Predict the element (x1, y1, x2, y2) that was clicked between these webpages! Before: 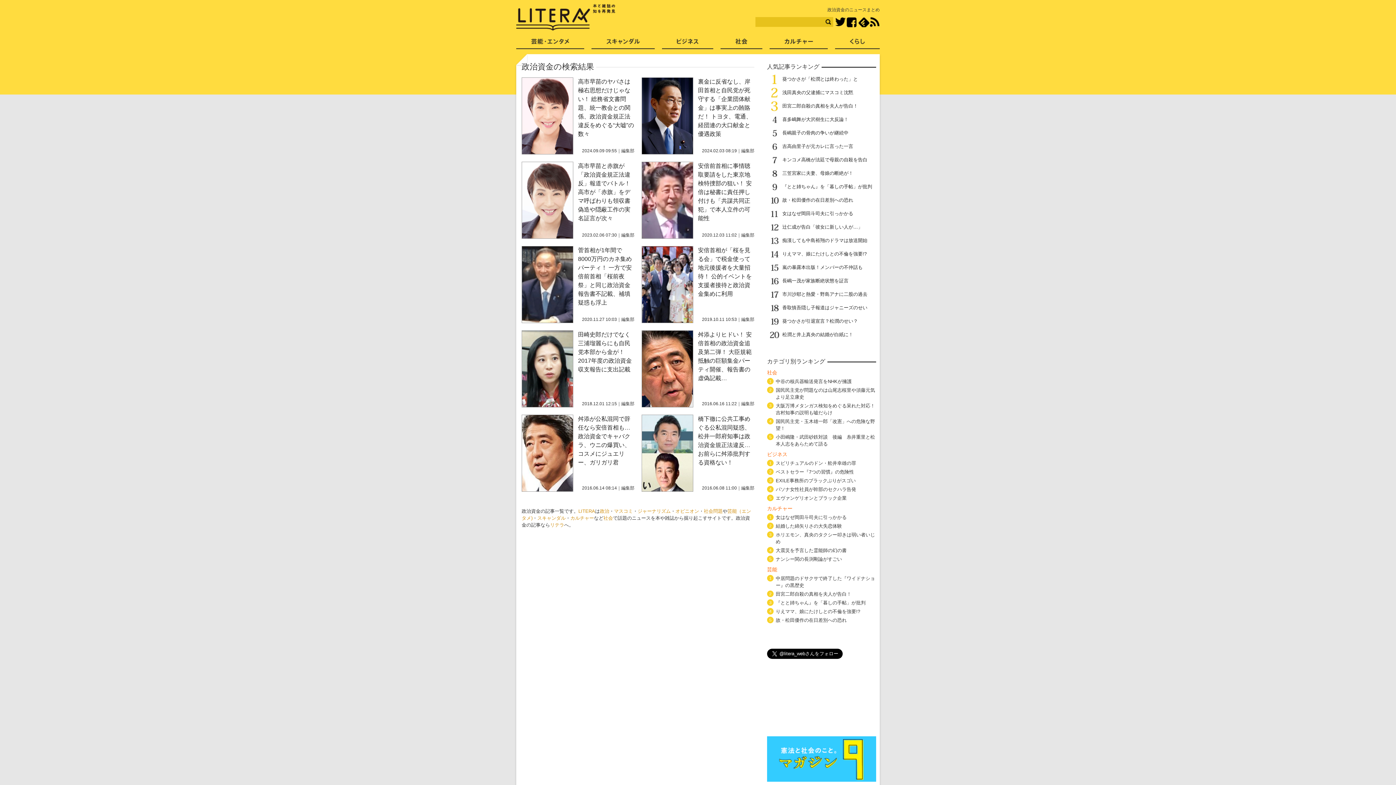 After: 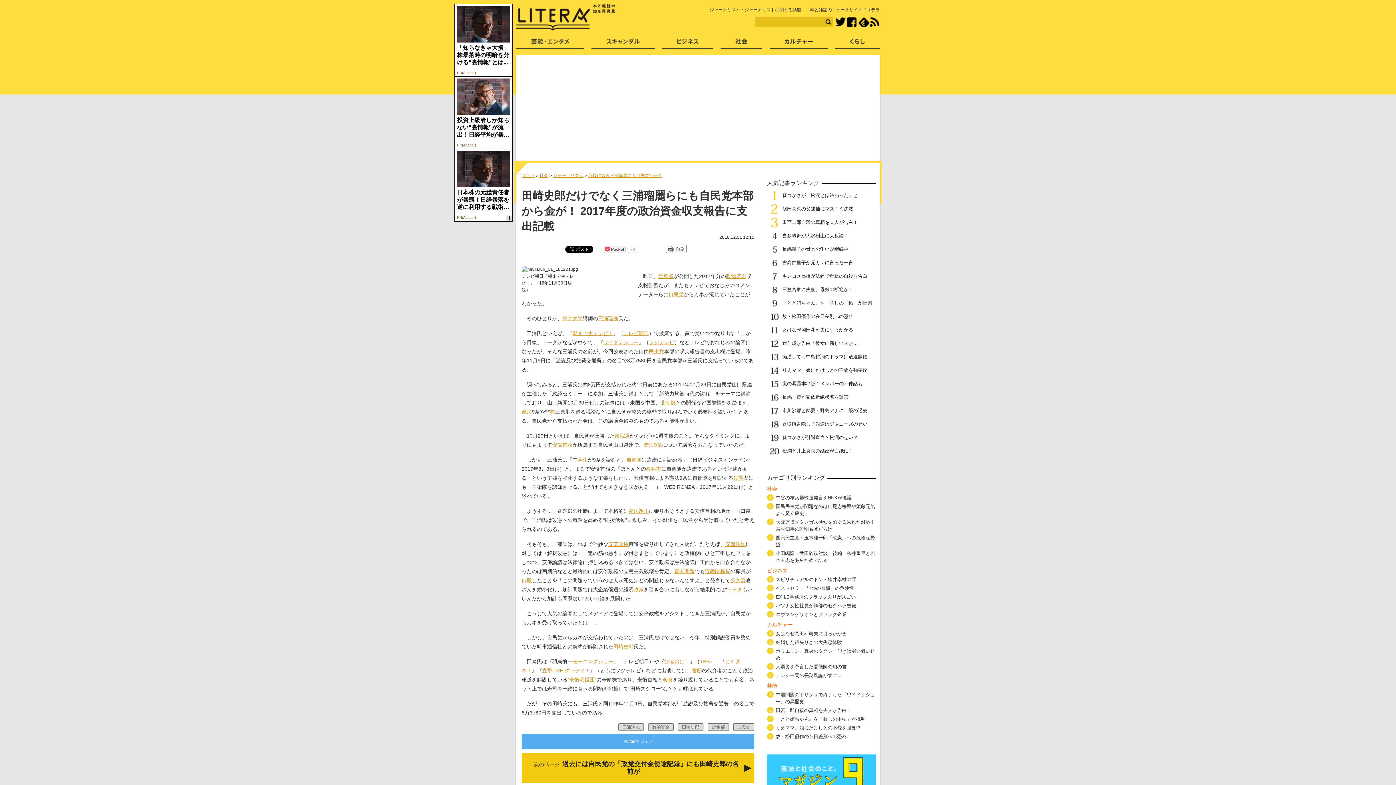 Action: bbox: (521, 331, 573, 336)